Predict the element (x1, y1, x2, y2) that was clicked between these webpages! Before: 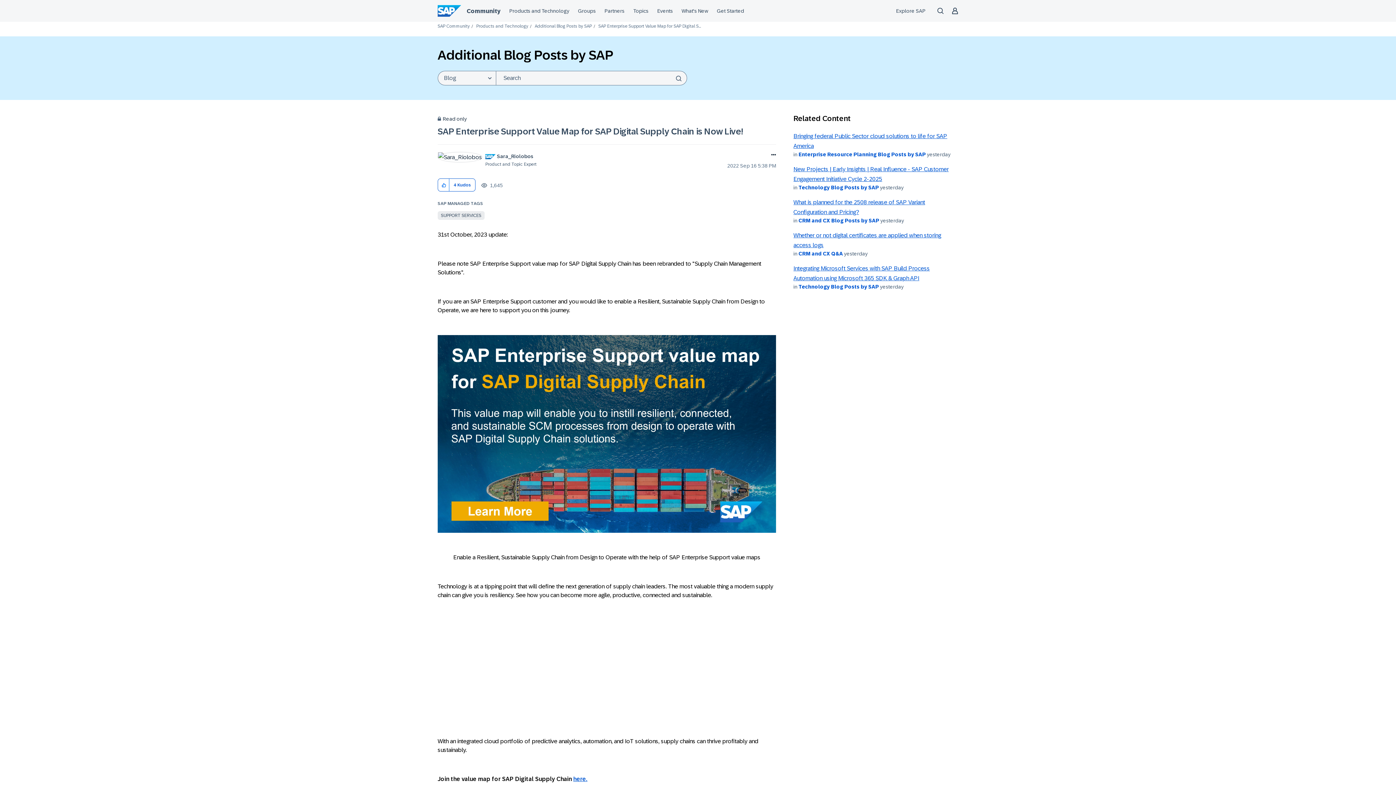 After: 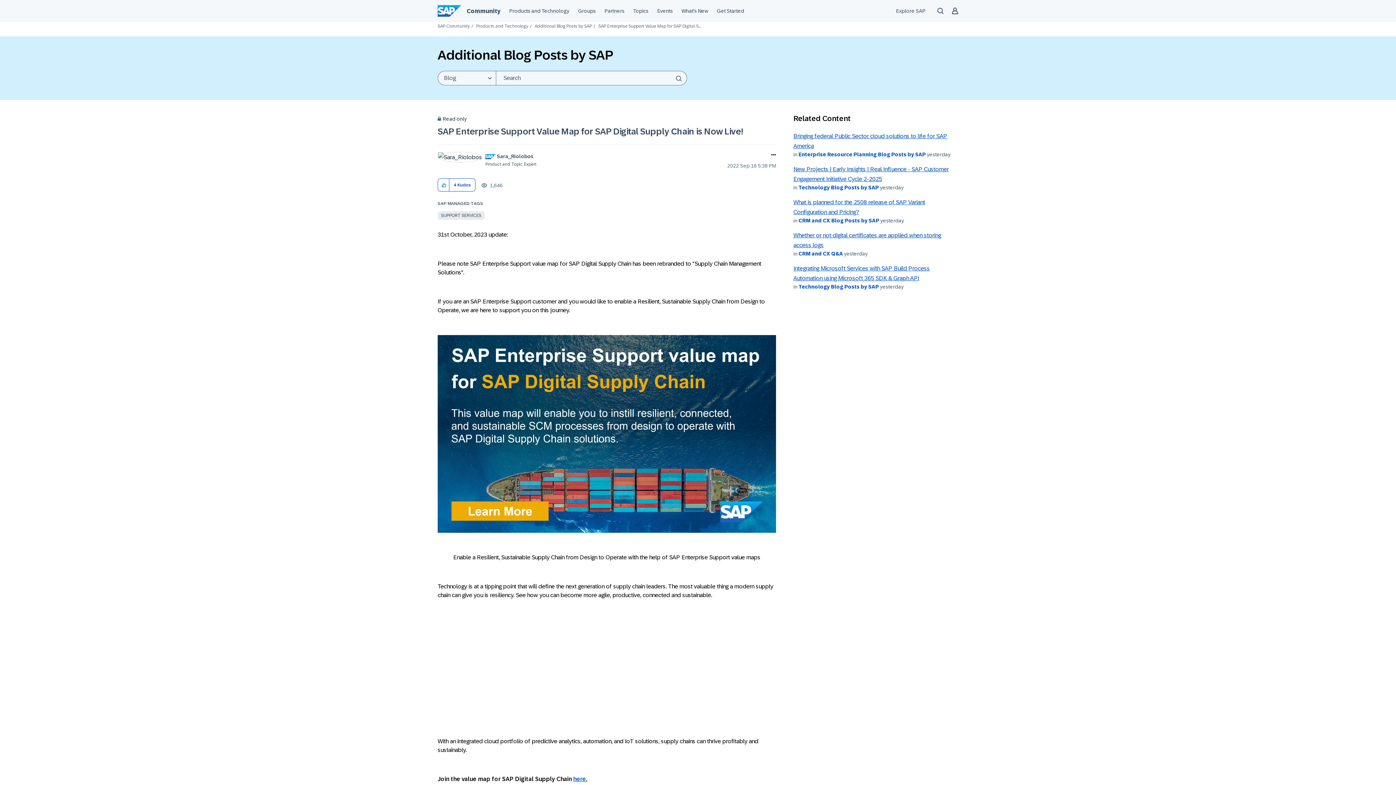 Action: bbox: (437, 126, 743, 136) label: SAP Enterprise Support Value Map for SAP Digital Supply Chain is Now Live!